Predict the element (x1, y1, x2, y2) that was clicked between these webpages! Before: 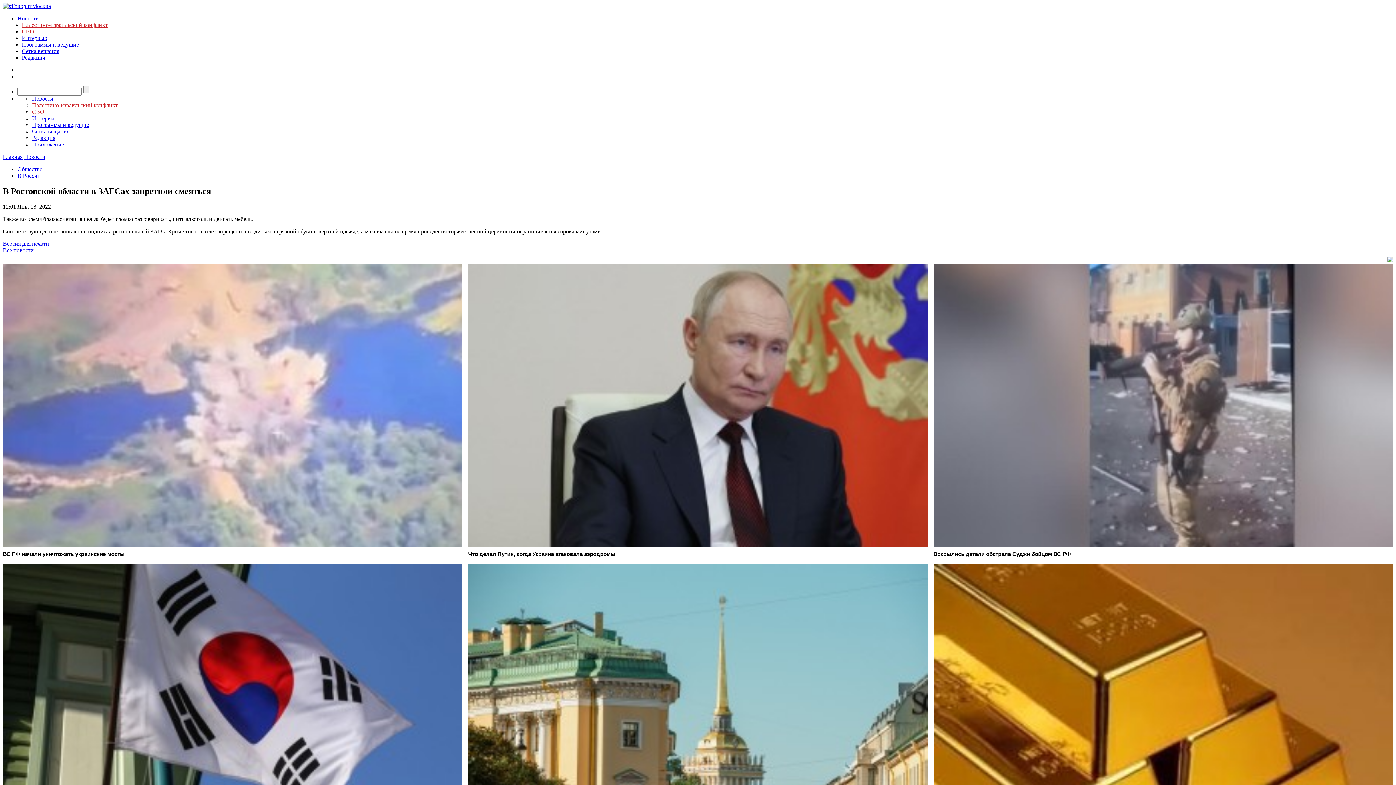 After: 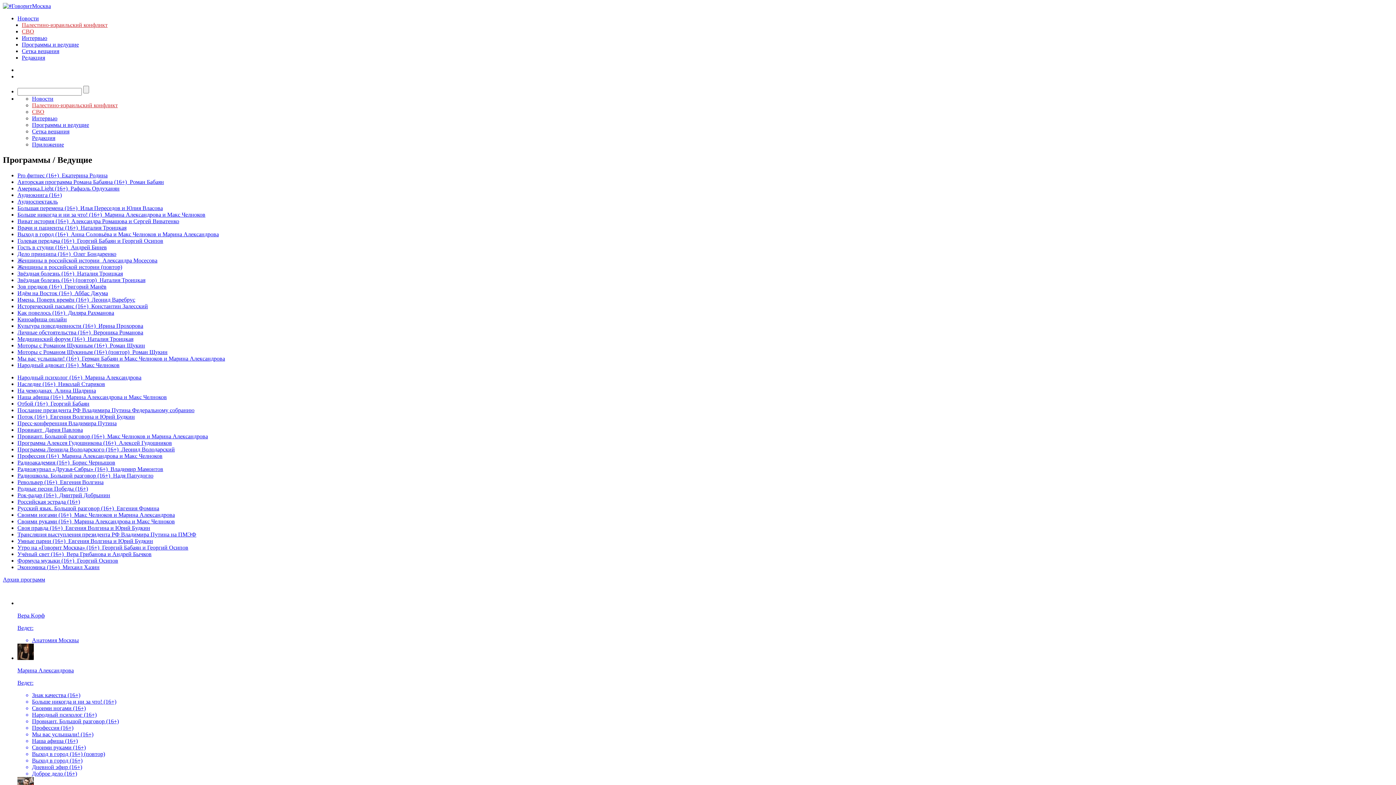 Action: bbox: (32, 121, 89, 128) label: Программы и ведущие